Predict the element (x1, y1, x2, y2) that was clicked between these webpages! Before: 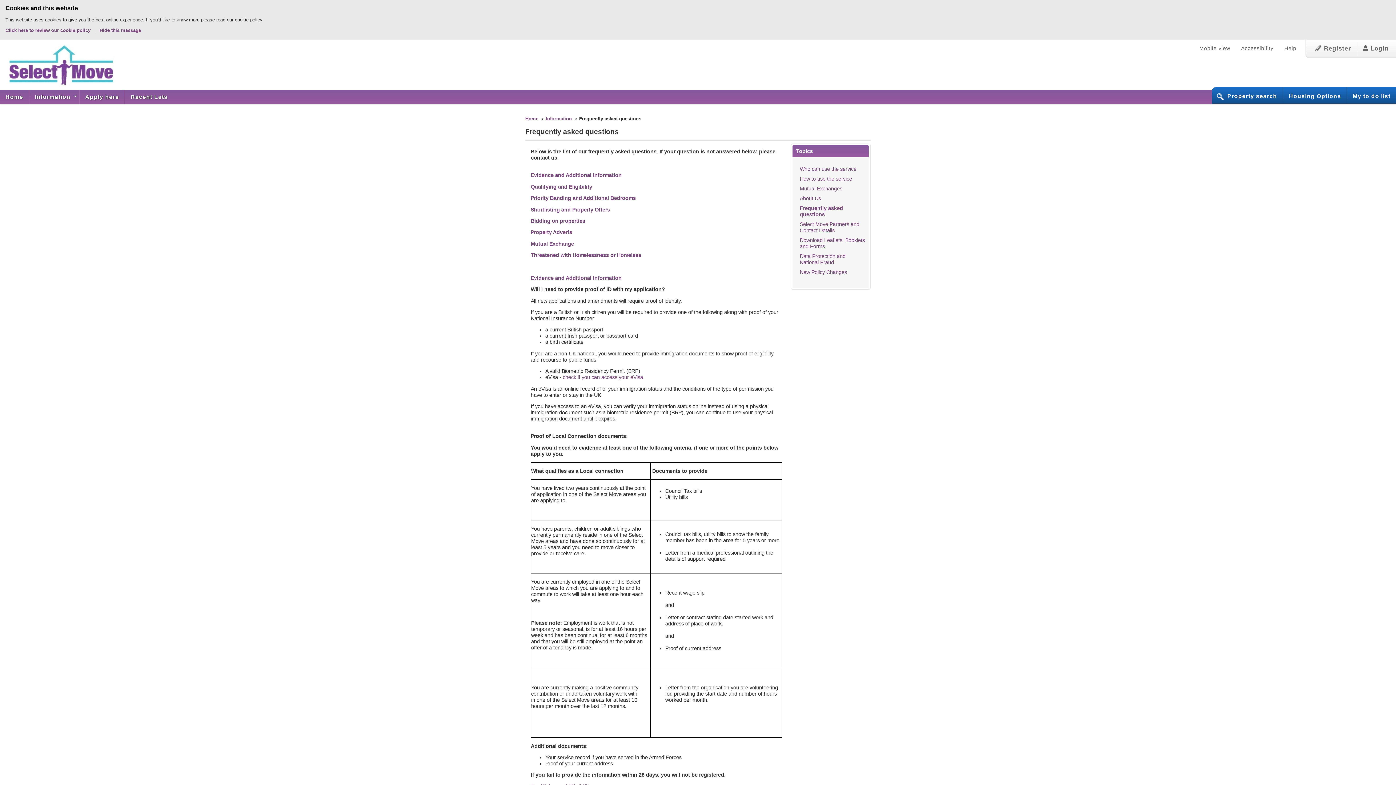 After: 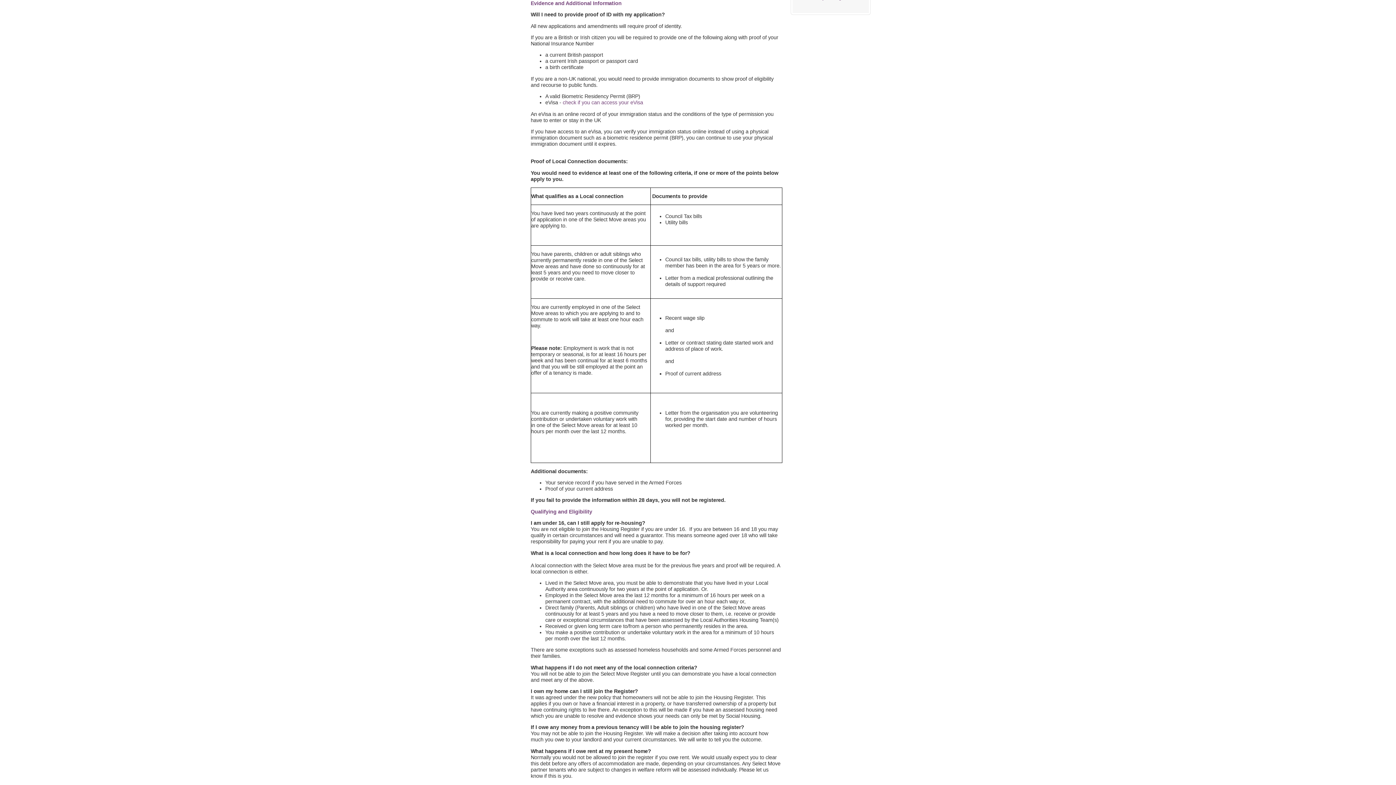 Action: label: Evidence and Additional Information bbox: (530, 172, 621, 178)